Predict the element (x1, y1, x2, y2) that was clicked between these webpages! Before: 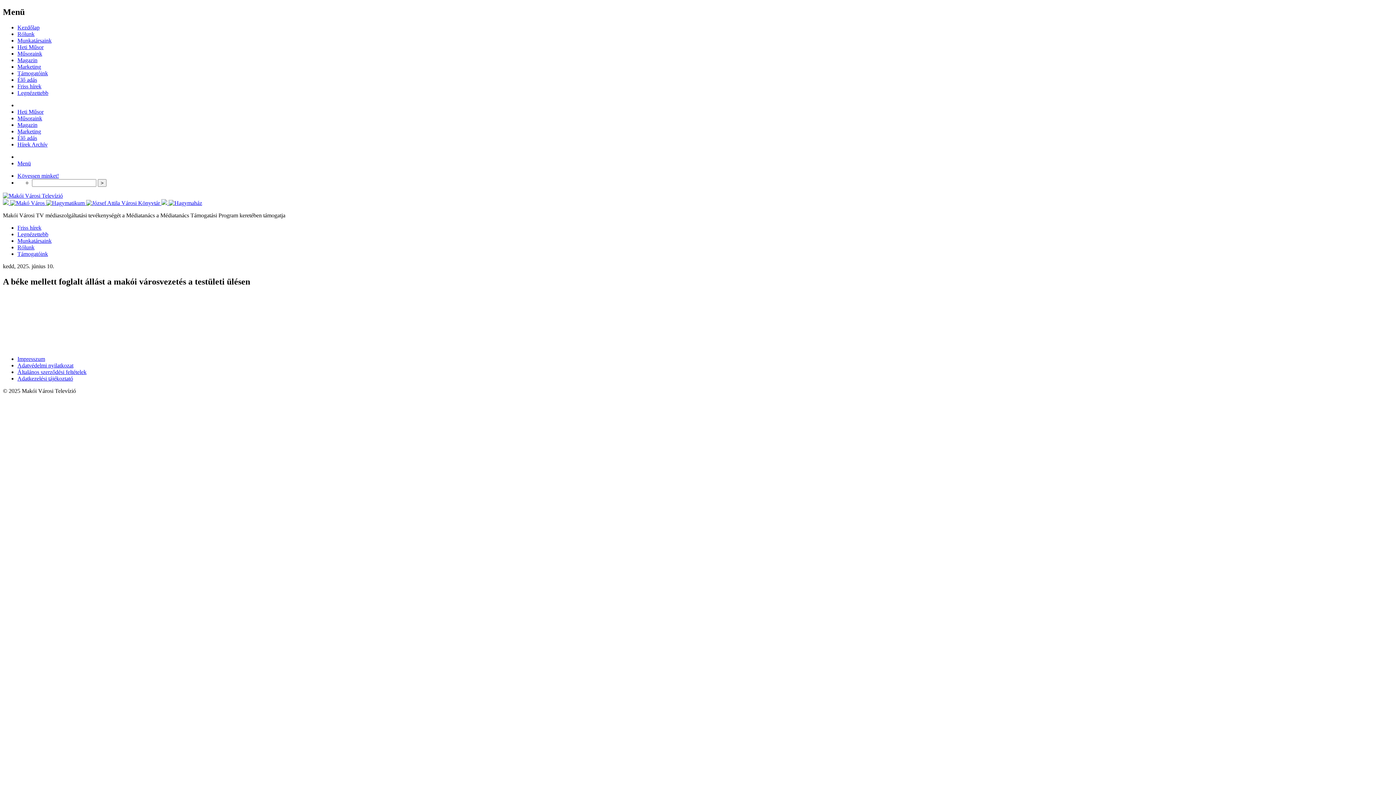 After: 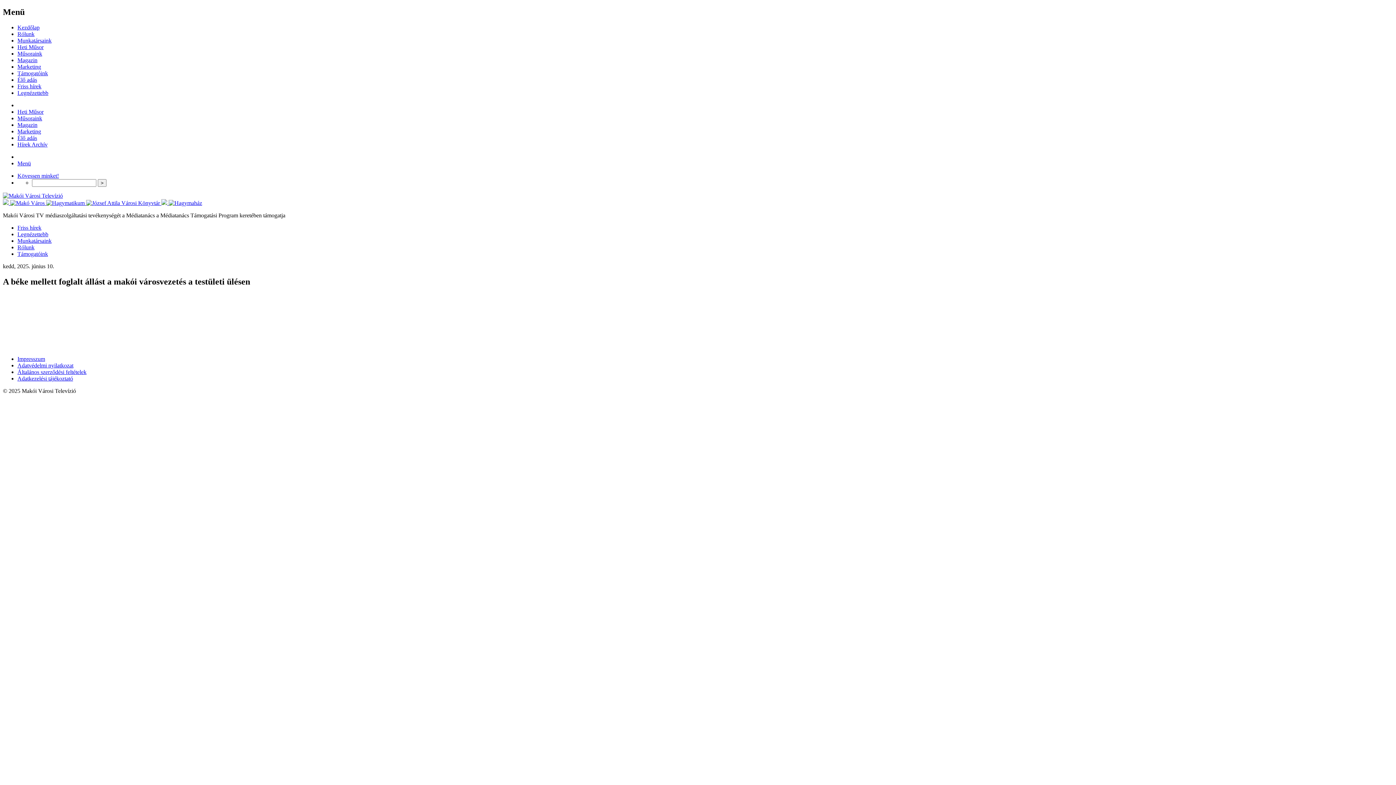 Action: label:   bbox: (2, 199, 10, 206)